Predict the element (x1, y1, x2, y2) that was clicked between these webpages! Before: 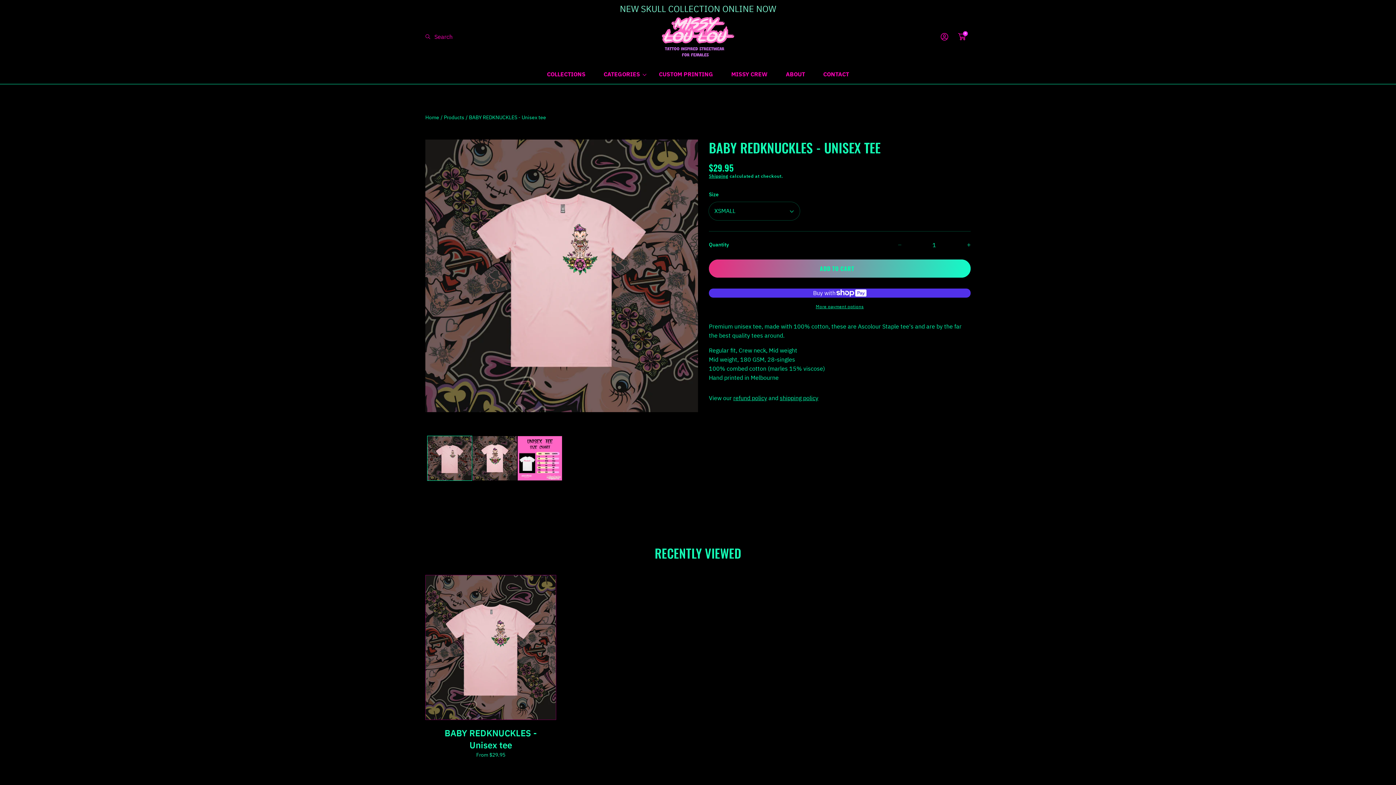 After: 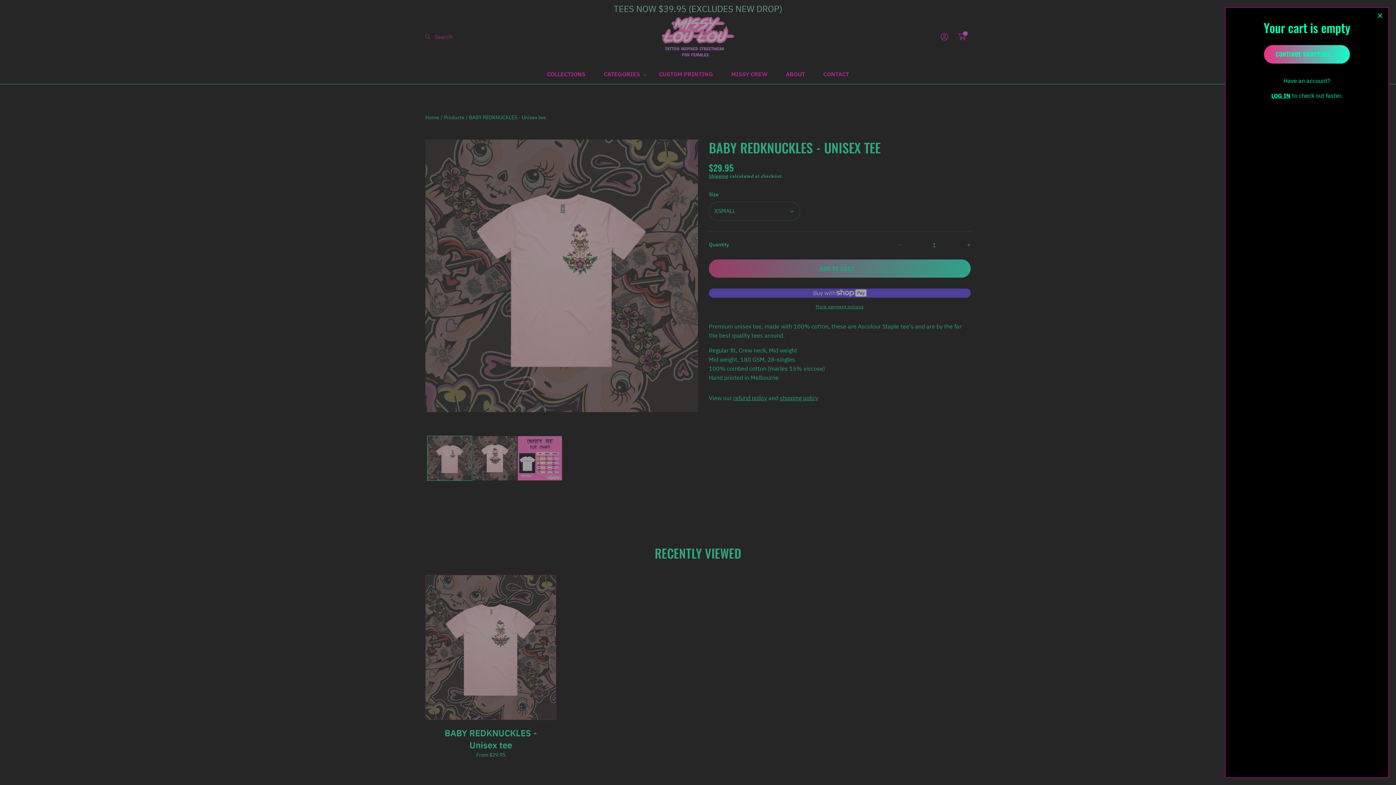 Action: label: Cart notification bbox: (953, 28, 970, 44)